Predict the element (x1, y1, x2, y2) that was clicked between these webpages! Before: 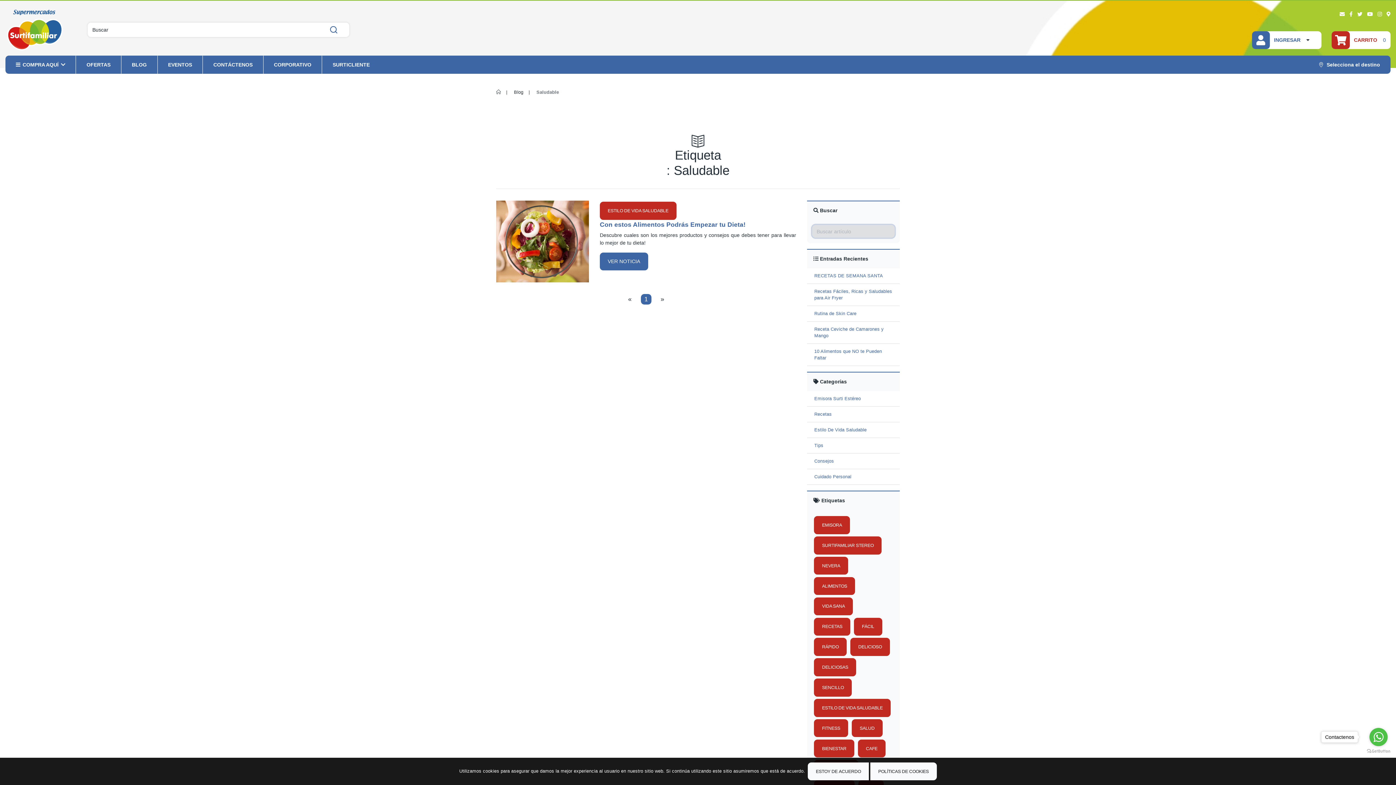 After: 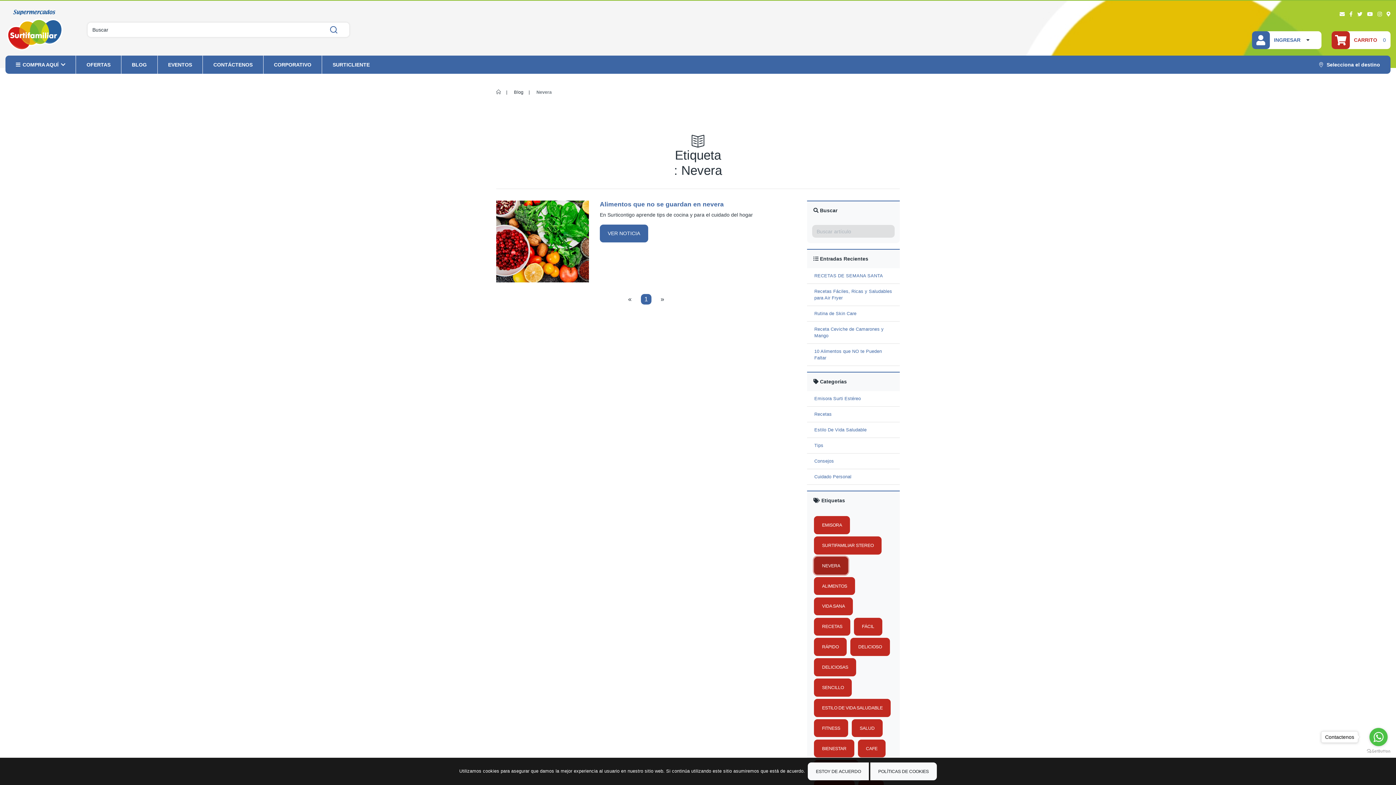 Action: bbox: (814, 557, 848, 575) label: NEVERA